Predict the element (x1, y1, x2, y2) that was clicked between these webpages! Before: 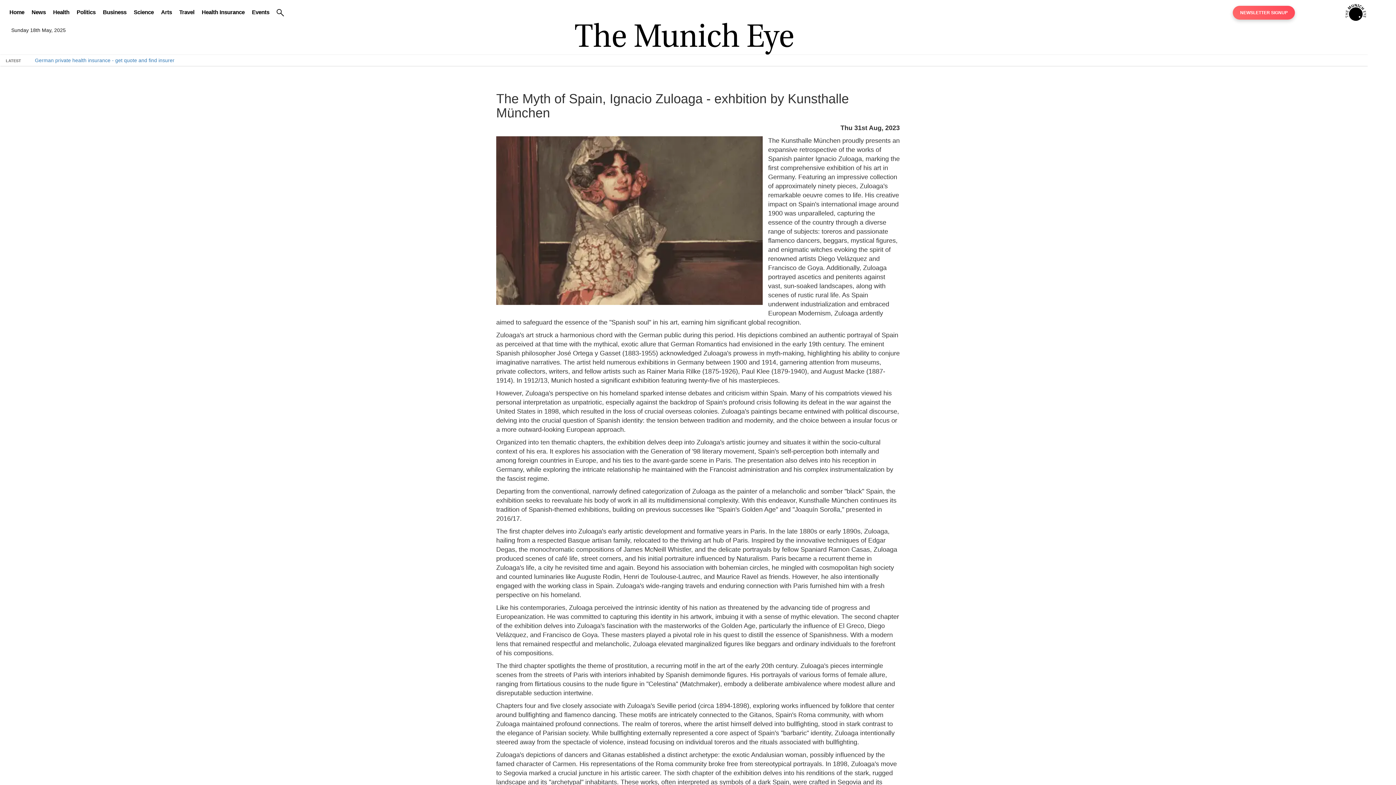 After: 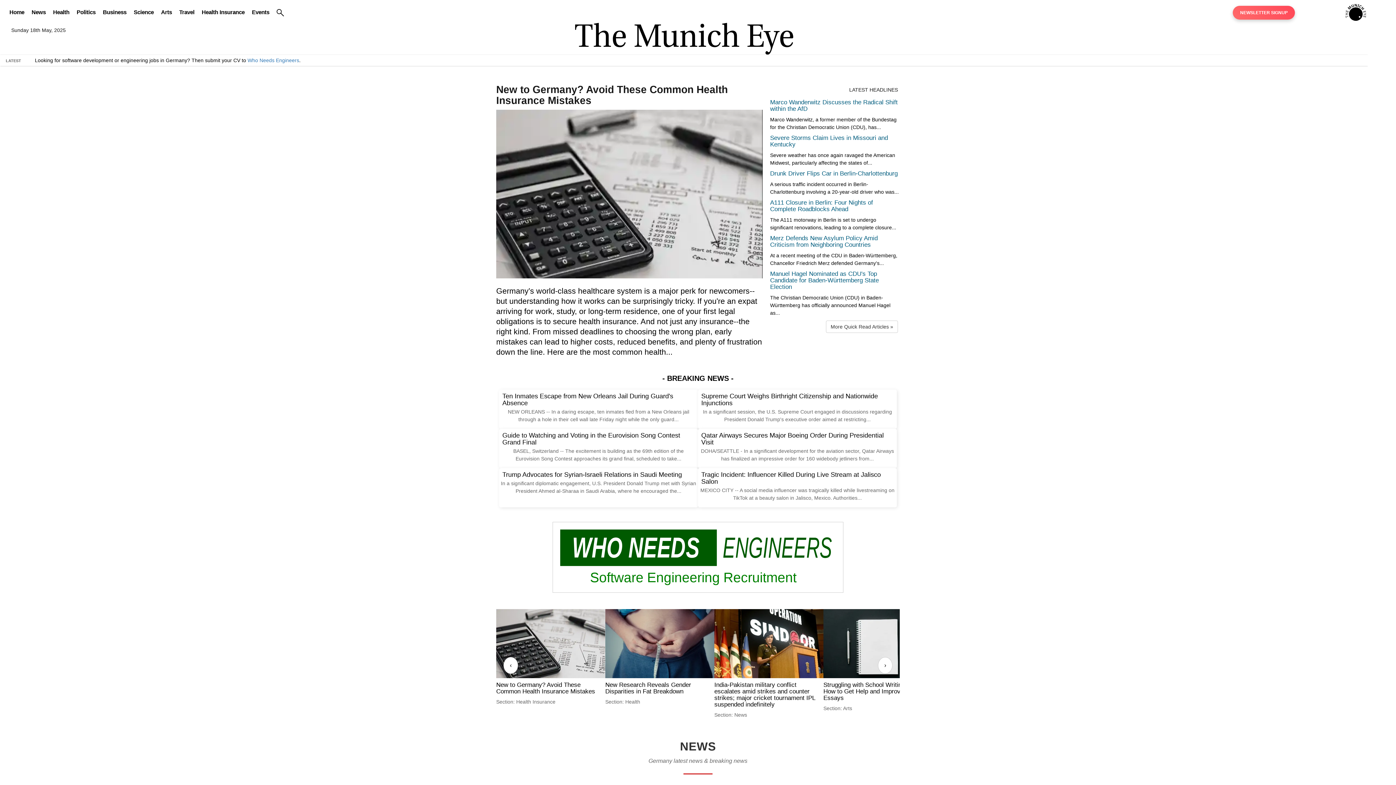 Action: bbox: (575, 35, 793, 41)